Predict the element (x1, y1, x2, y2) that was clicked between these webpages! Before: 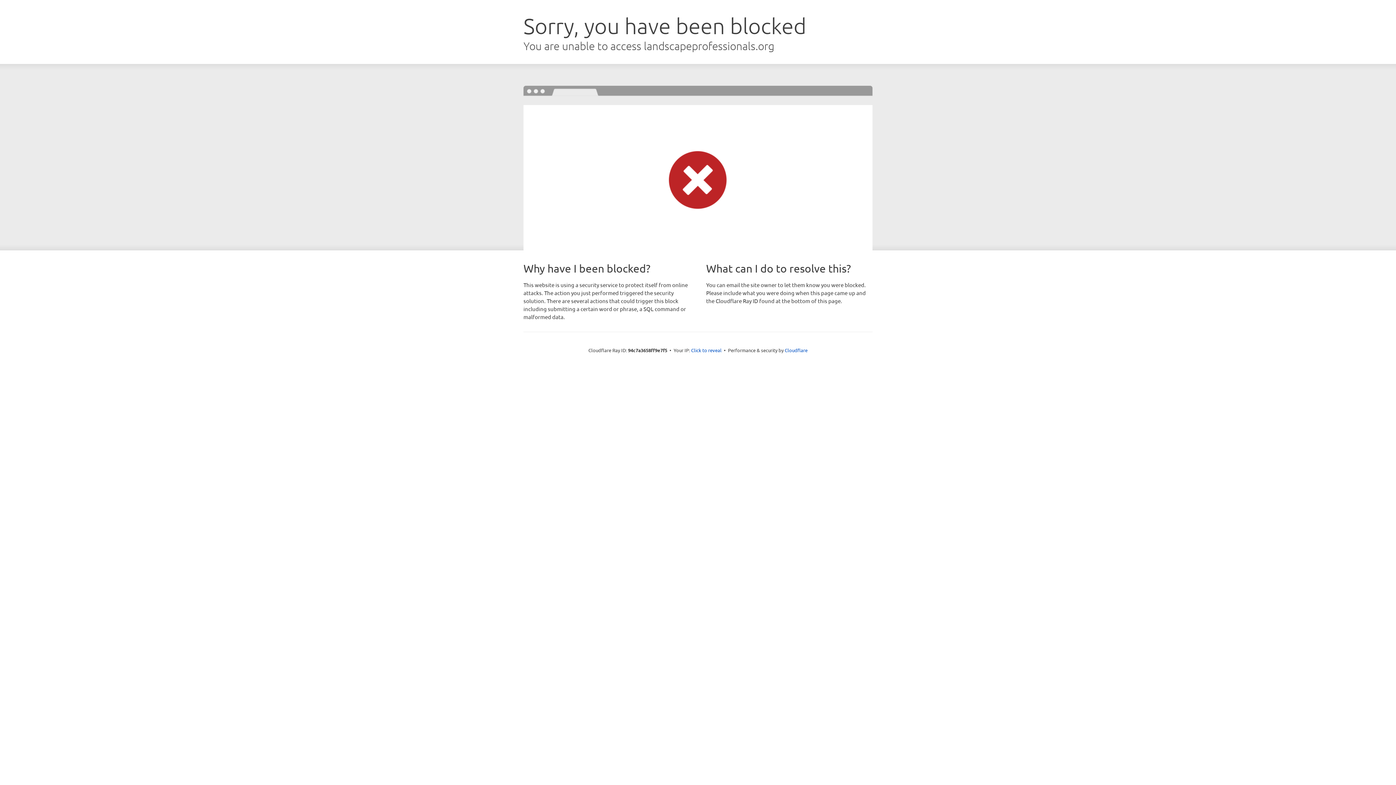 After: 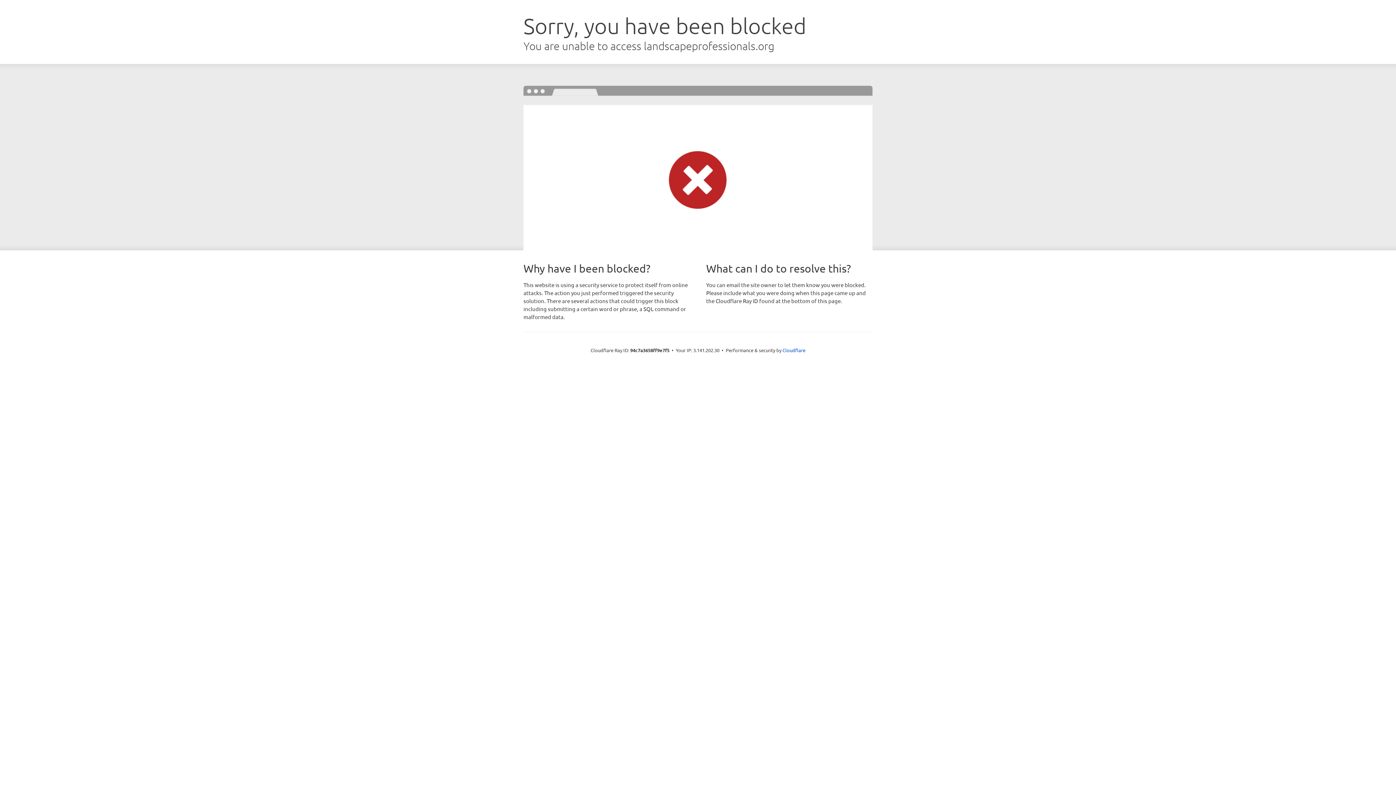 Action: bbox: (691, 346, 721, 353) label: Click to reveal